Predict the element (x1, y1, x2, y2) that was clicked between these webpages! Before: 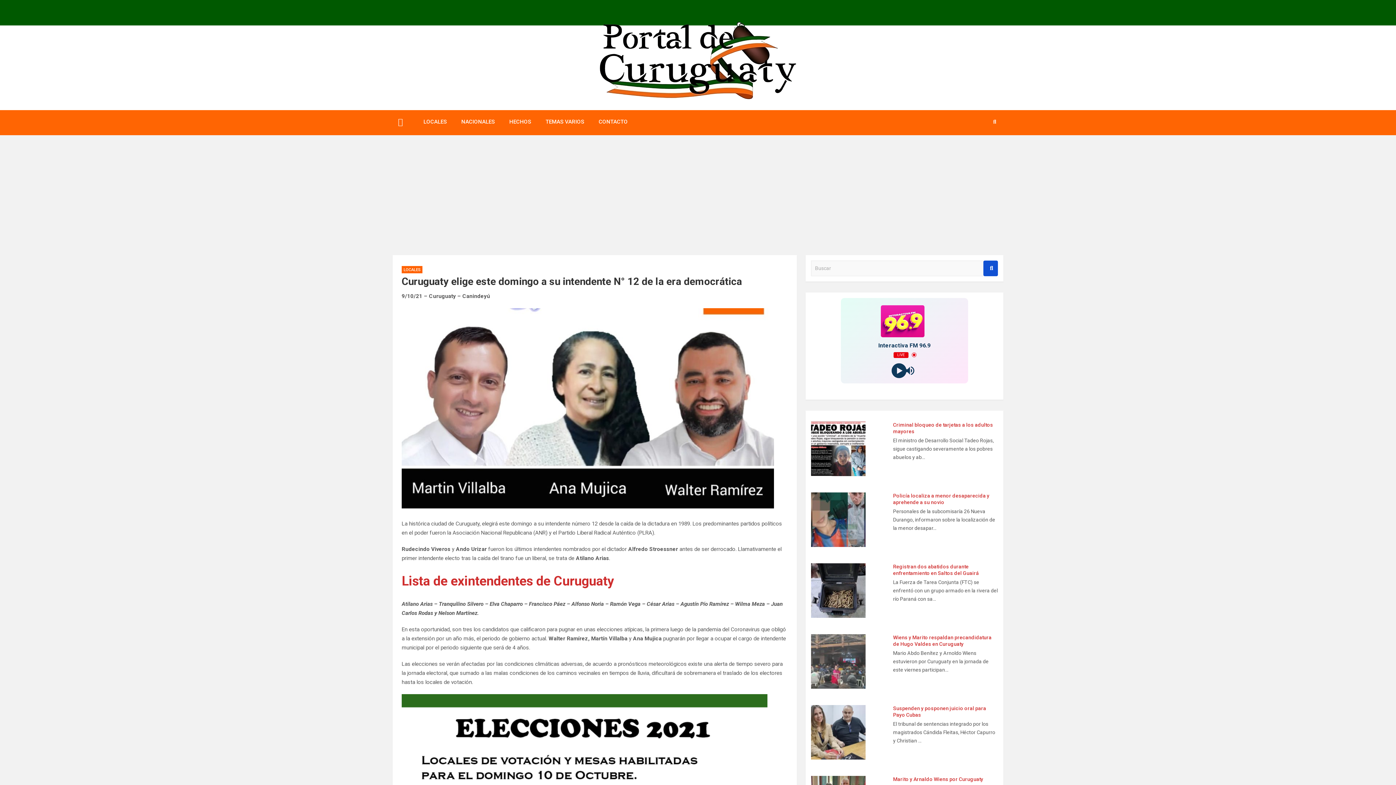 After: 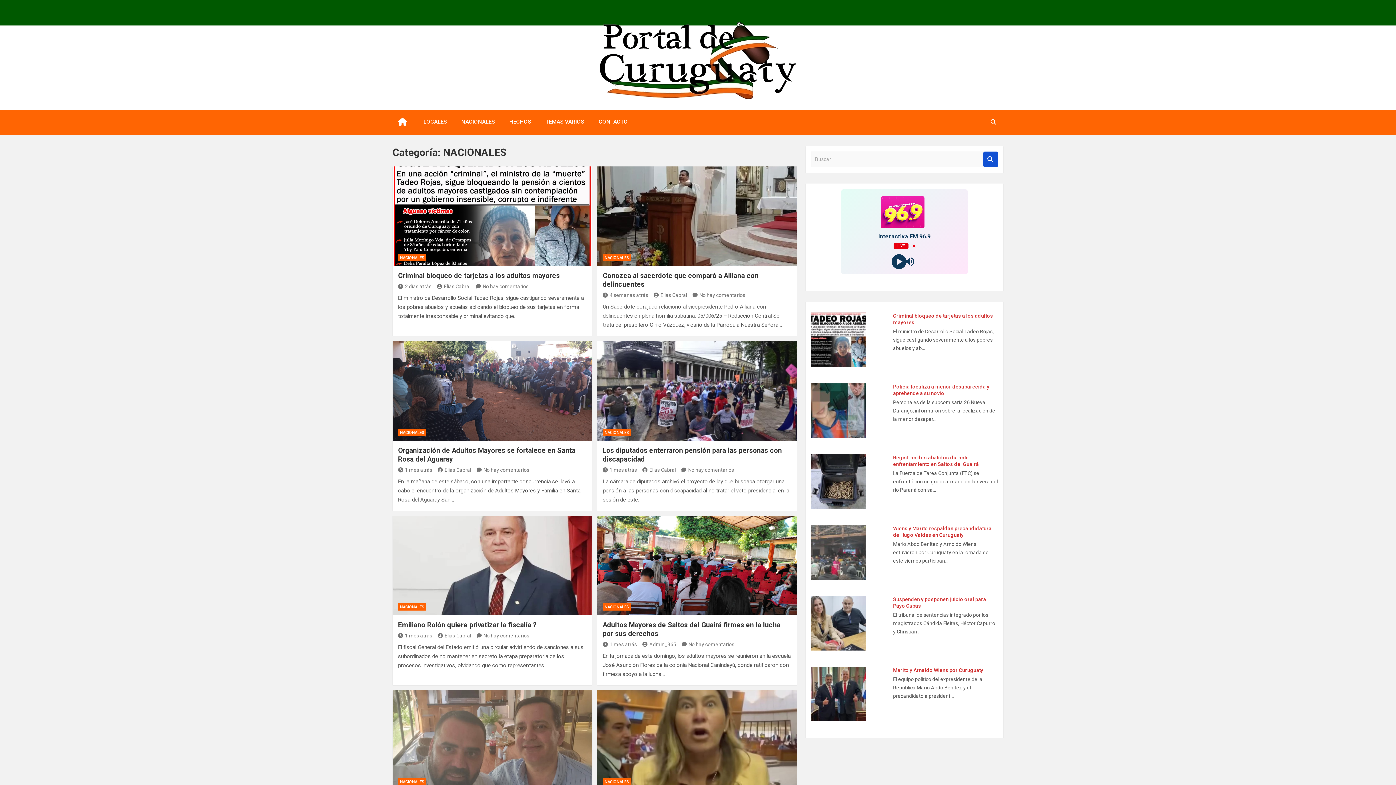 Action: label: NACIONALES bbox: (454, 110, 502, 133)